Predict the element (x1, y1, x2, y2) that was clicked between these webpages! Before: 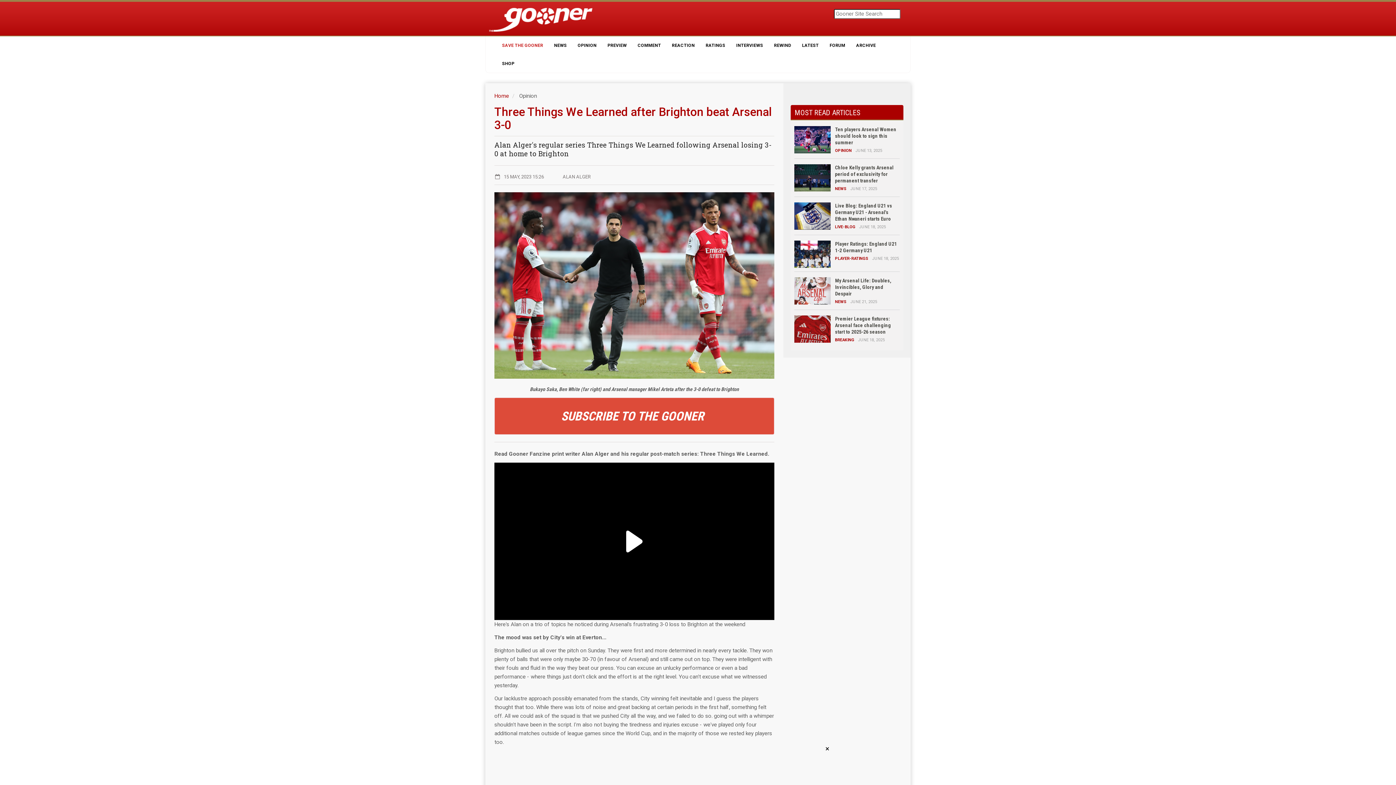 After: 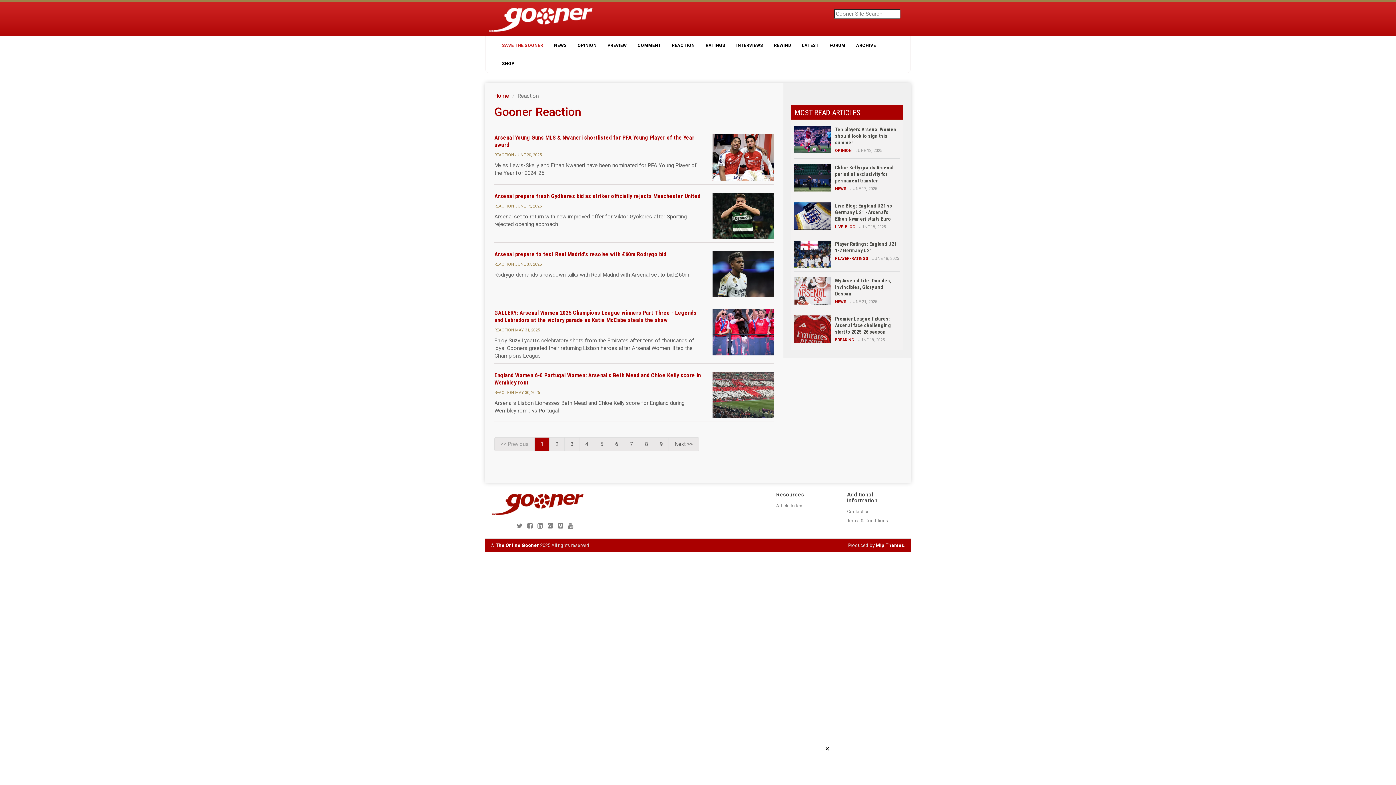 Action: label: REACTION bbox: (666, 36, 700, 54)